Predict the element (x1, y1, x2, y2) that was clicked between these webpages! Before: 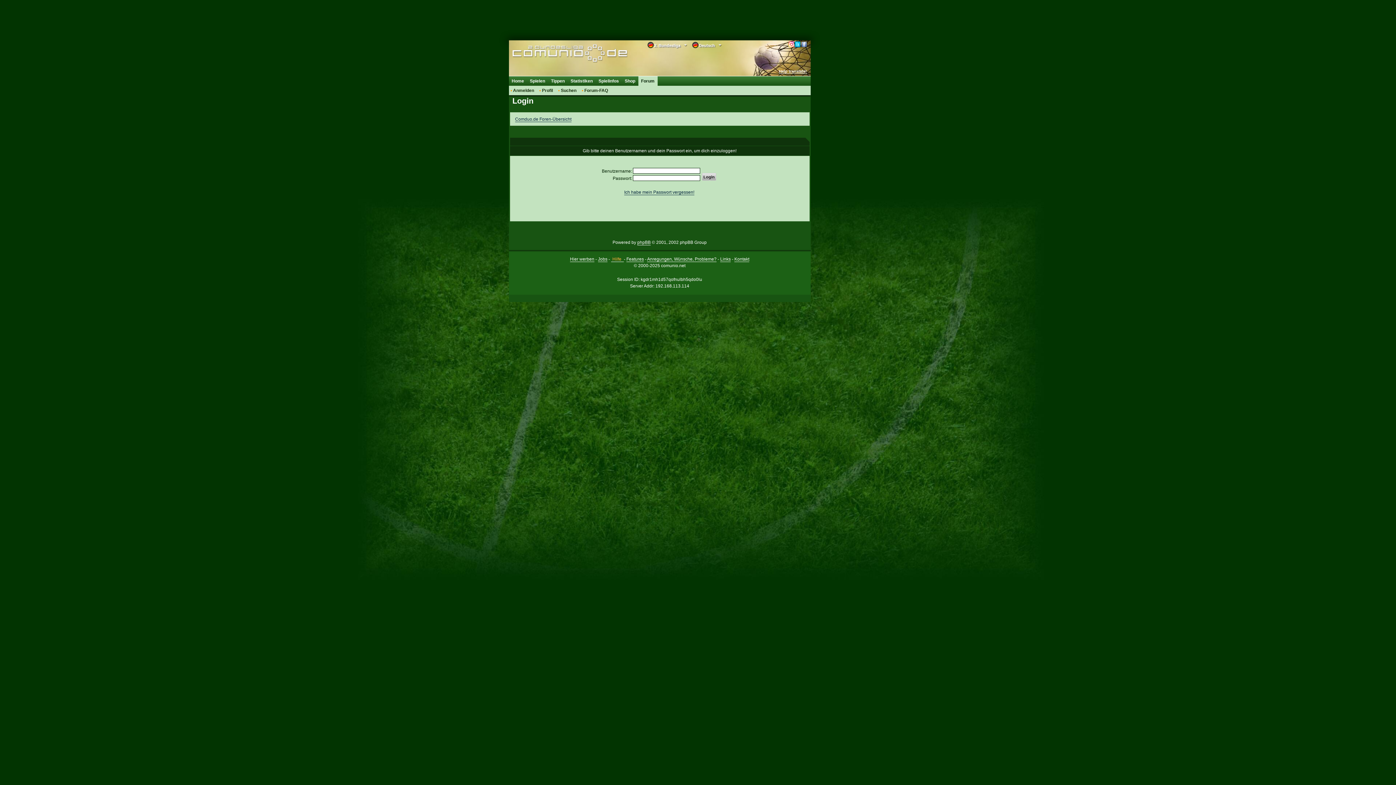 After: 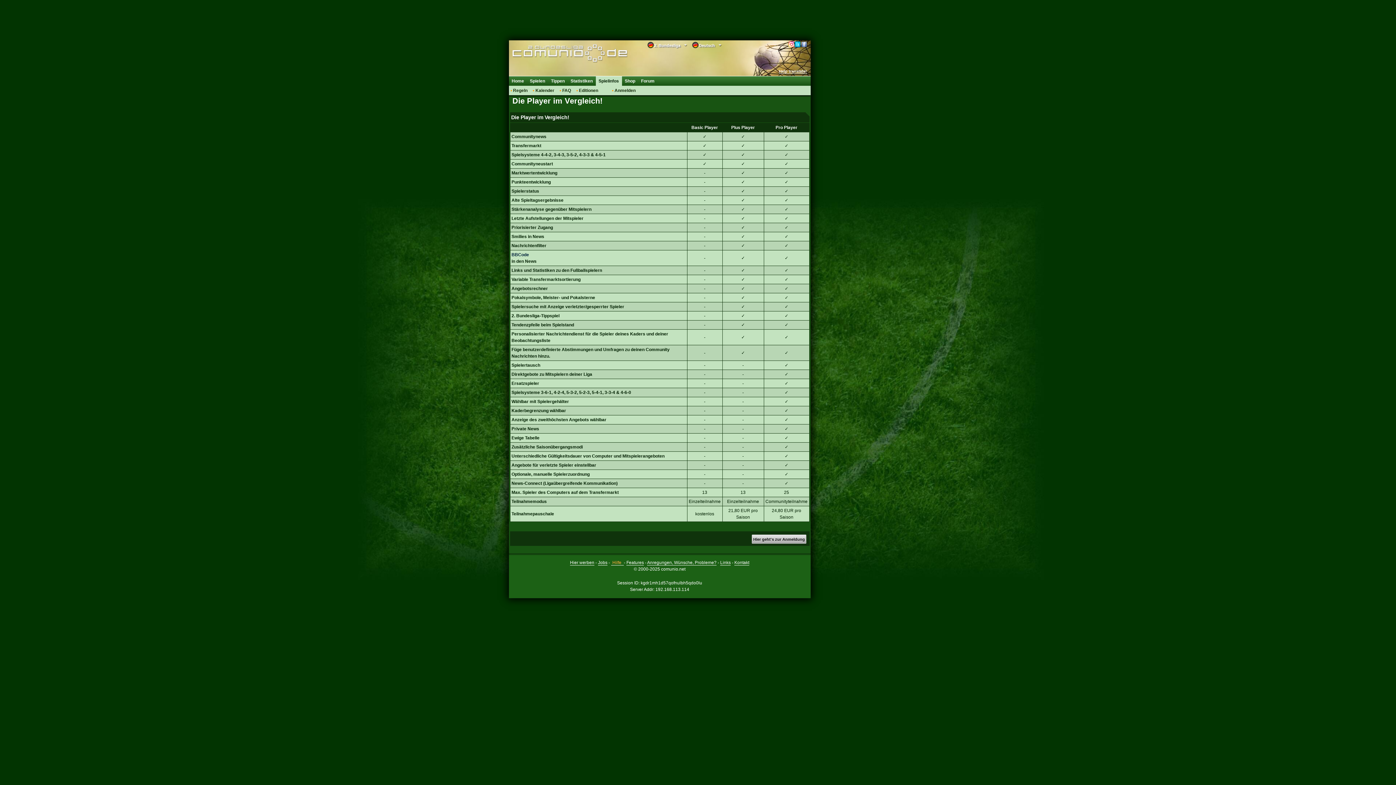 Action: label: Features bbox: (626, 256, 644, 262)